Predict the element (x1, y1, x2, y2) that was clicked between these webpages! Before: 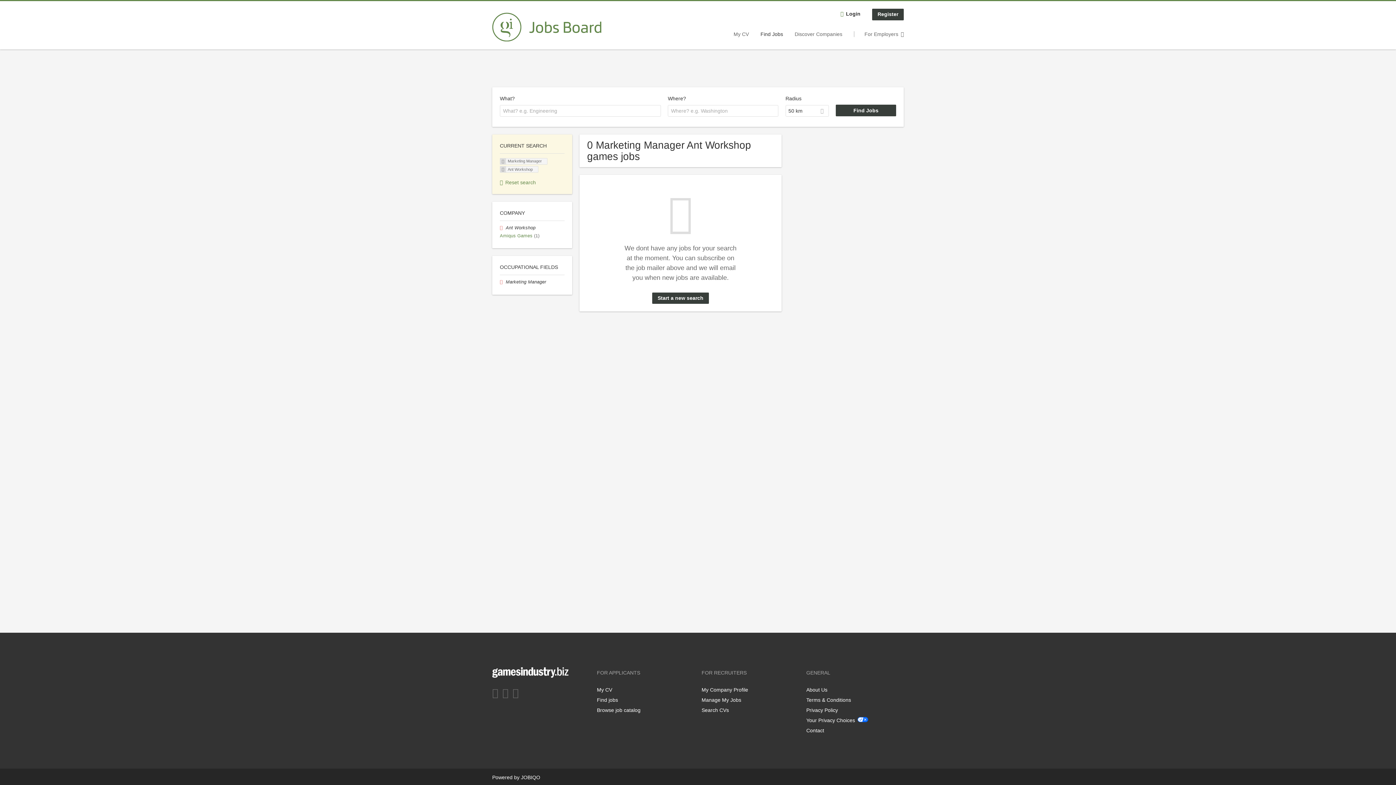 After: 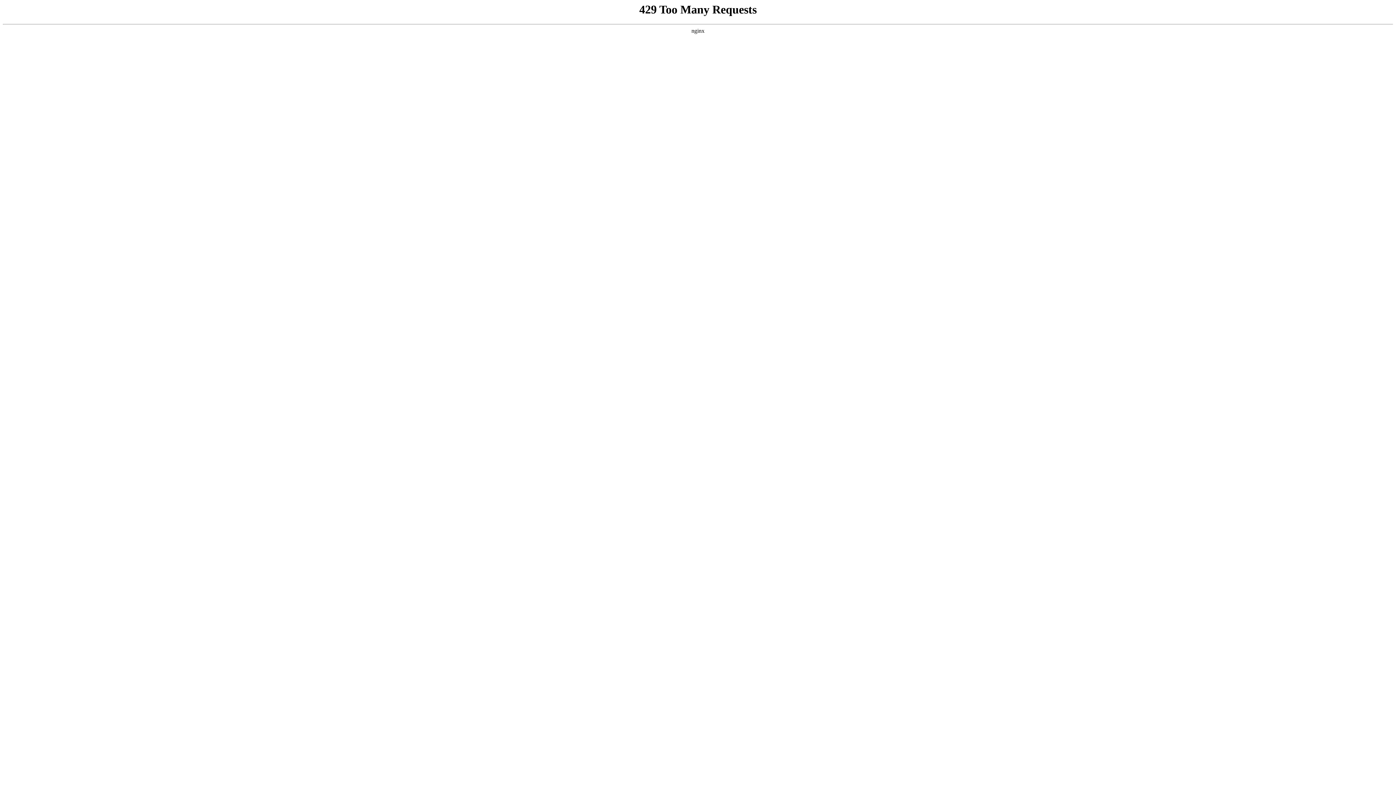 Action: bbox: (733, 31, 749, 36) label: My CV